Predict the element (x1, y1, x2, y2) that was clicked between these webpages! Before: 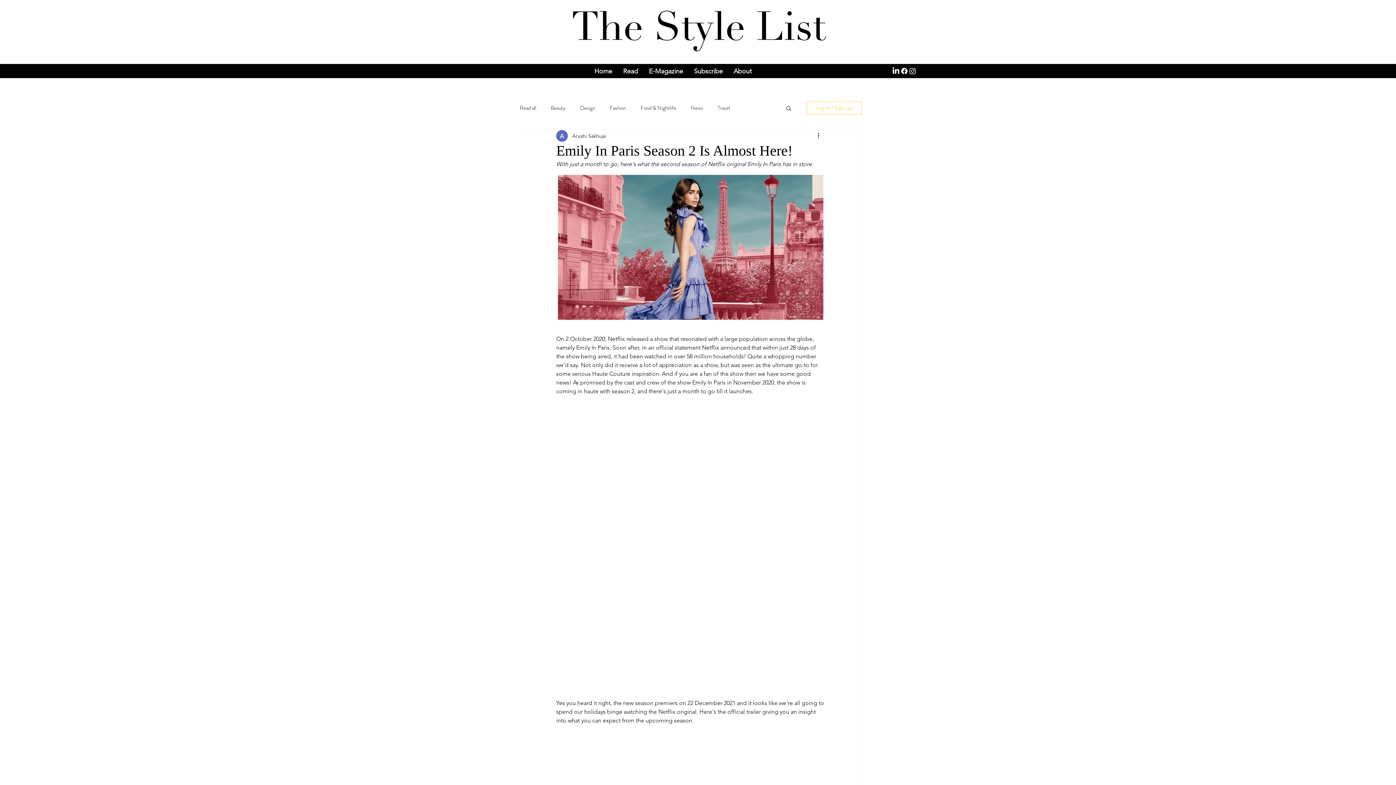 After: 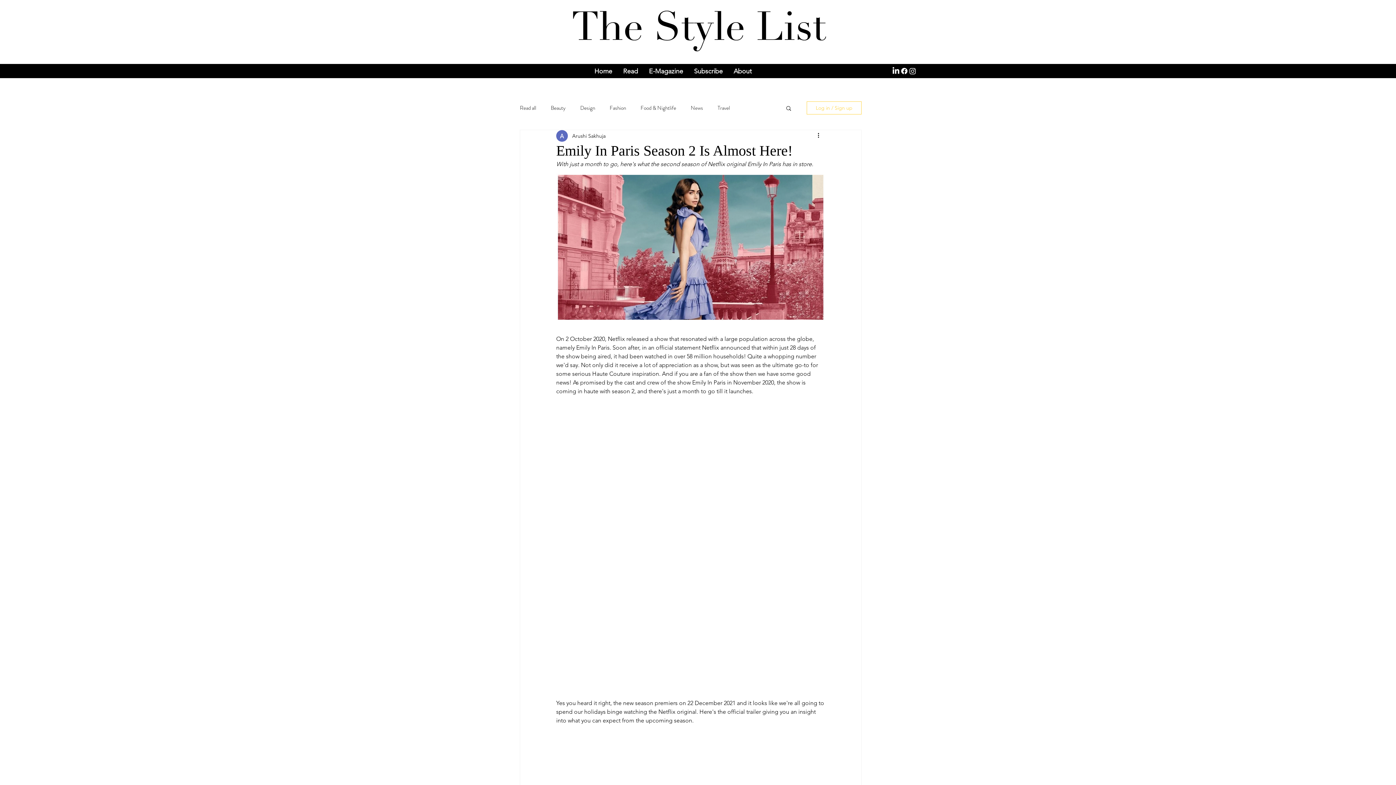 Action: label: Search bbox: (785, 105, 792, 110)